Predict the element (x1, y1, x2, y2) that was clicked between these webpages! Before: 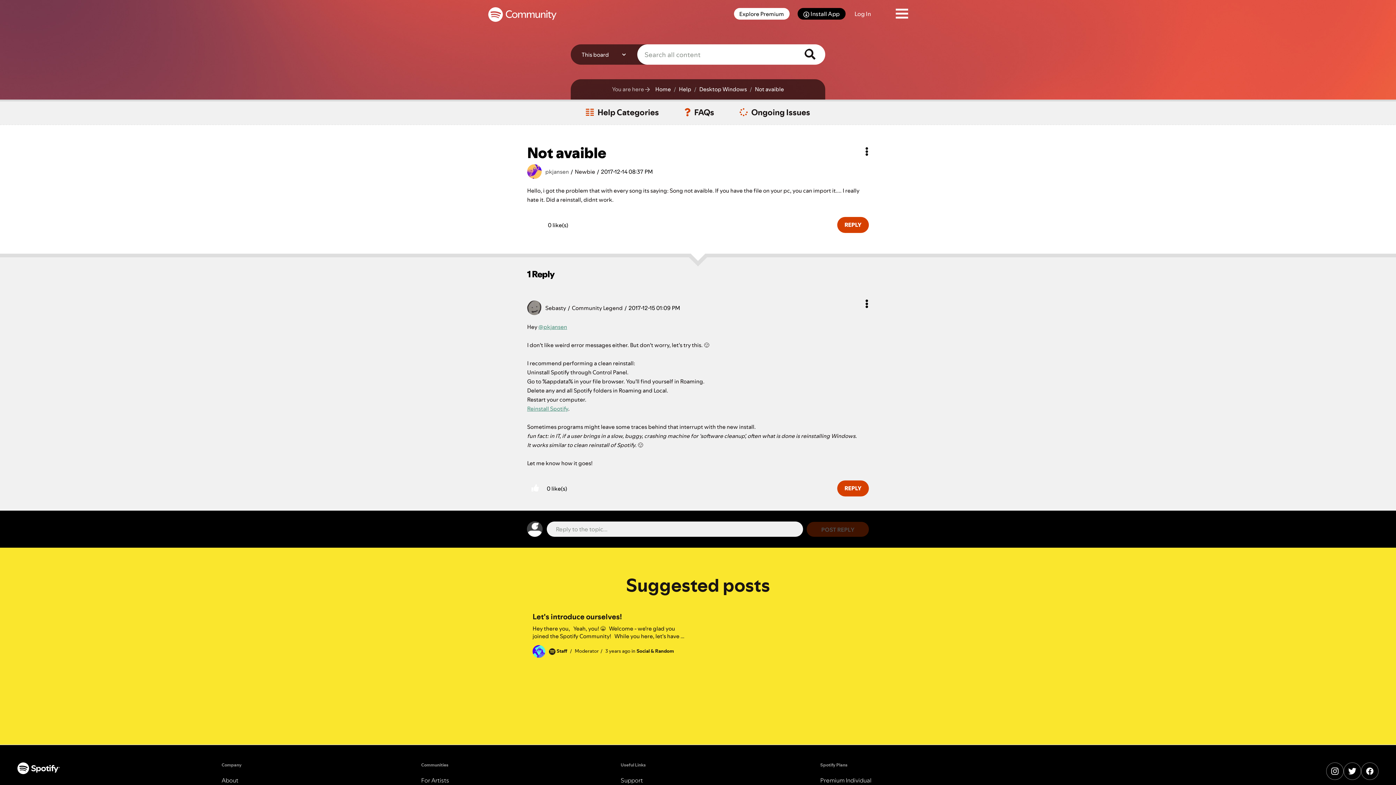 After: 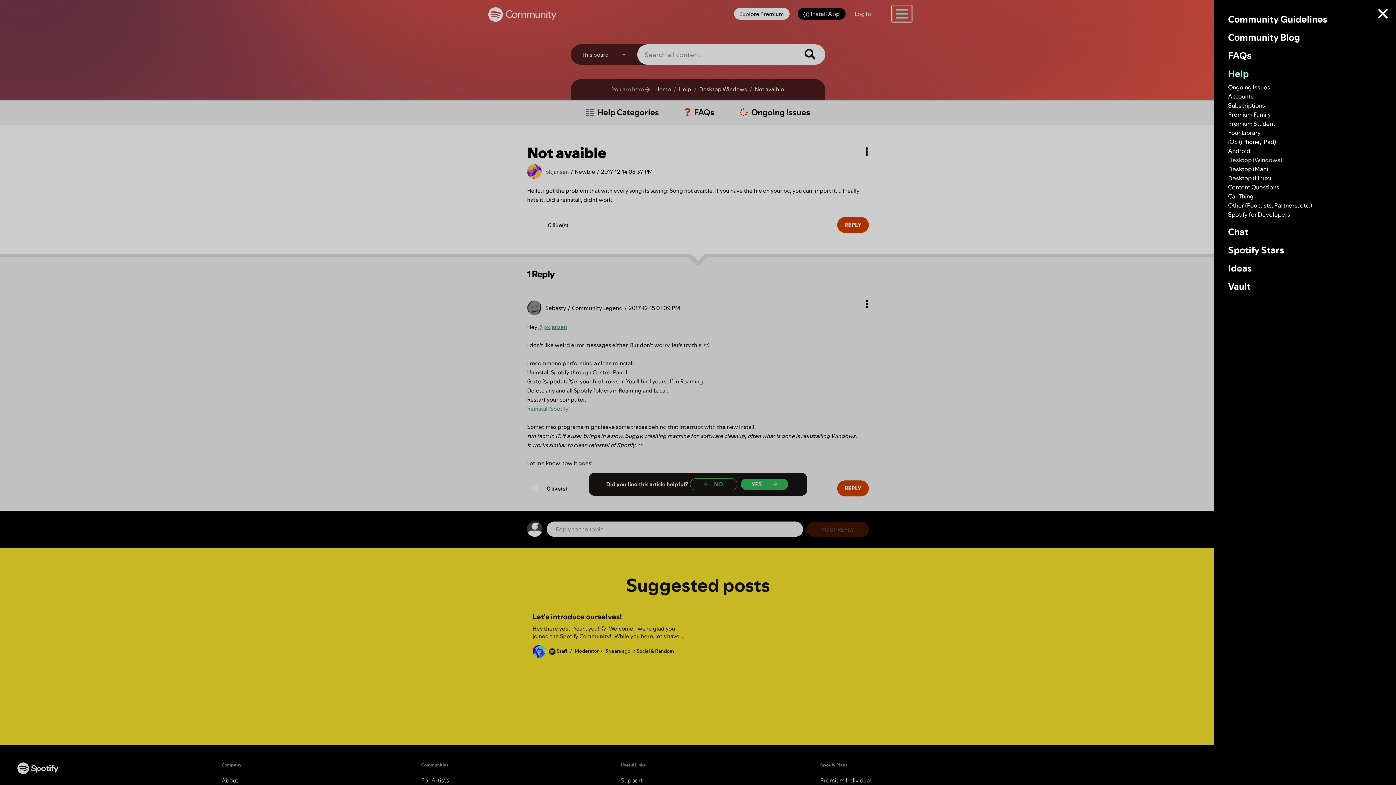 Action: label: Community Menu bbox: (892, 5, 911, 21)